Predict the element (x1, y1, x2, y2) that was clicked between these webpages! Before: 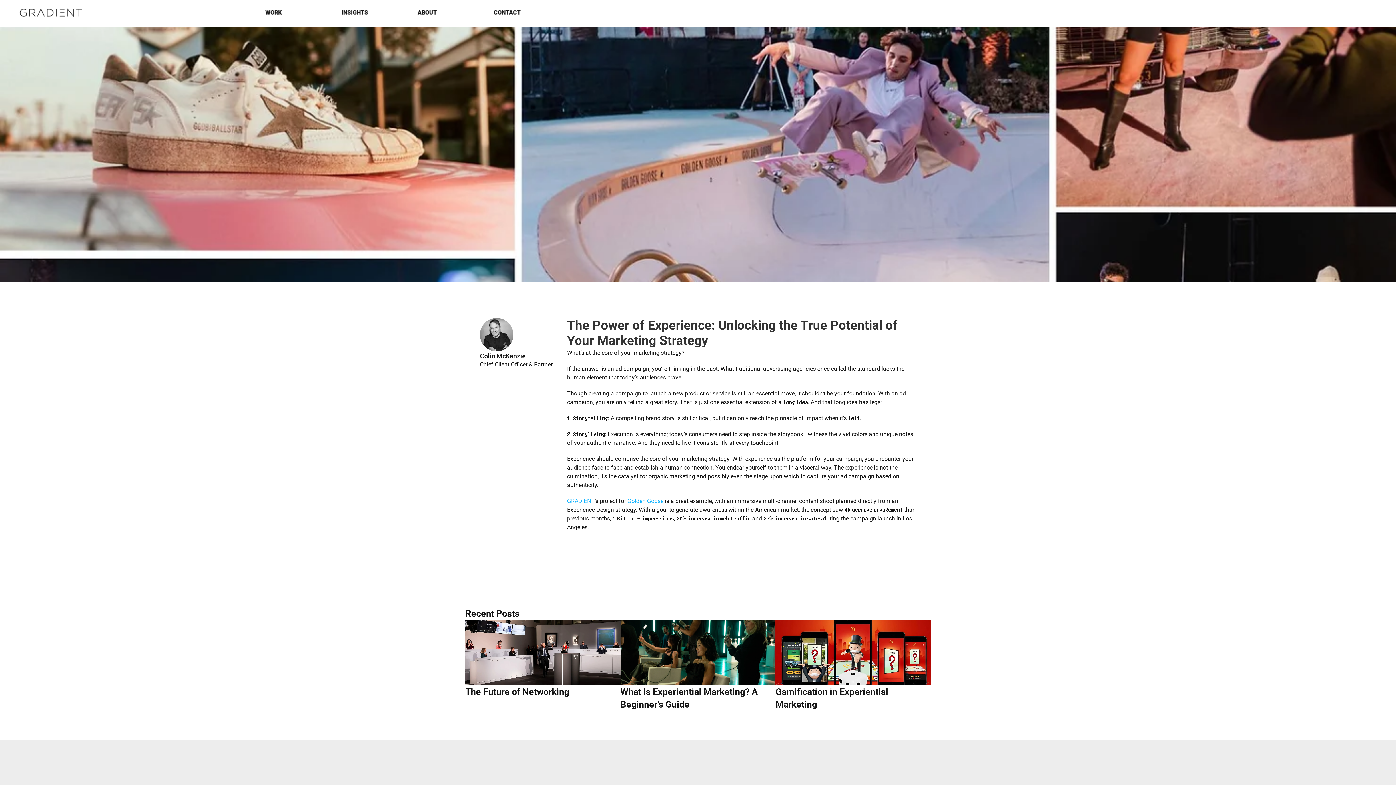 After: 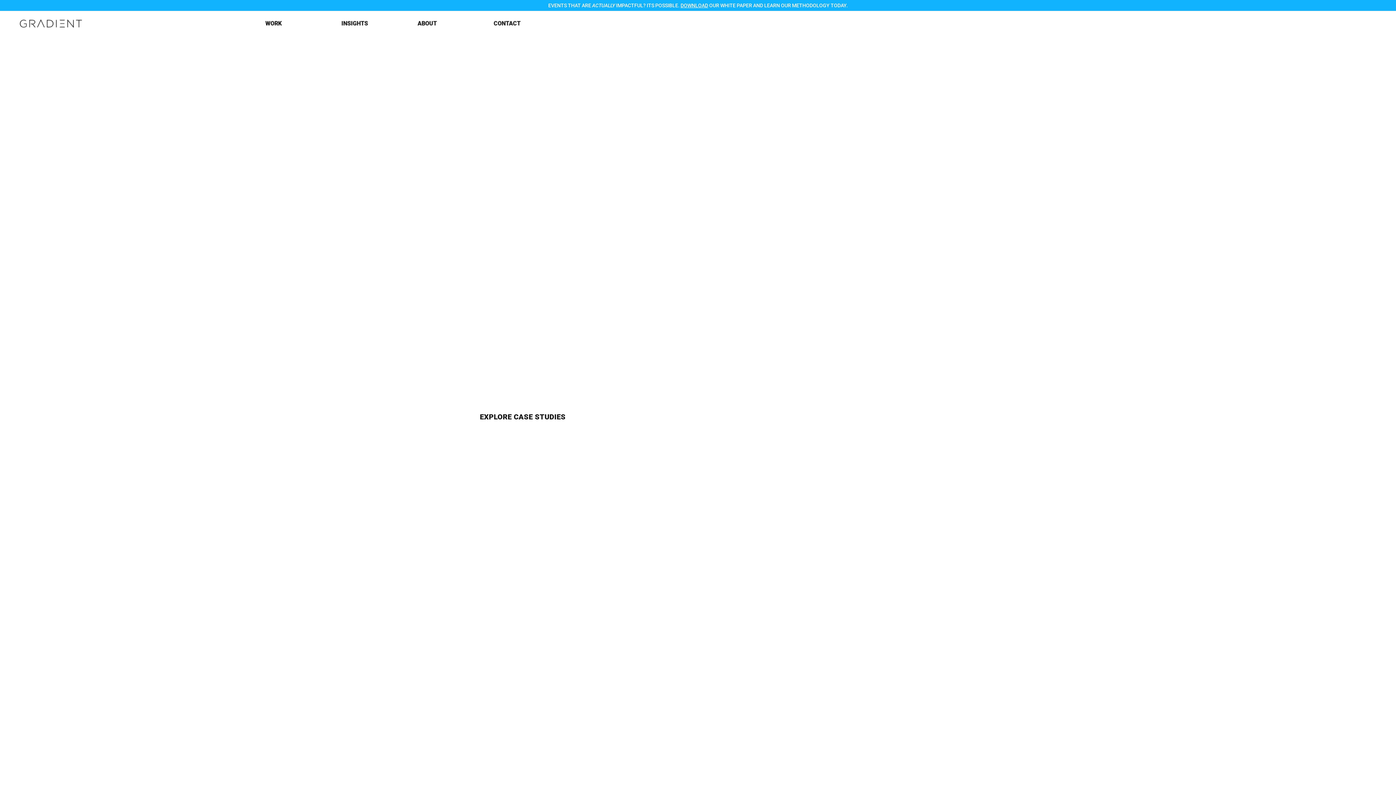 Action: label: WORK bbox: (265, 9, 281, 15)